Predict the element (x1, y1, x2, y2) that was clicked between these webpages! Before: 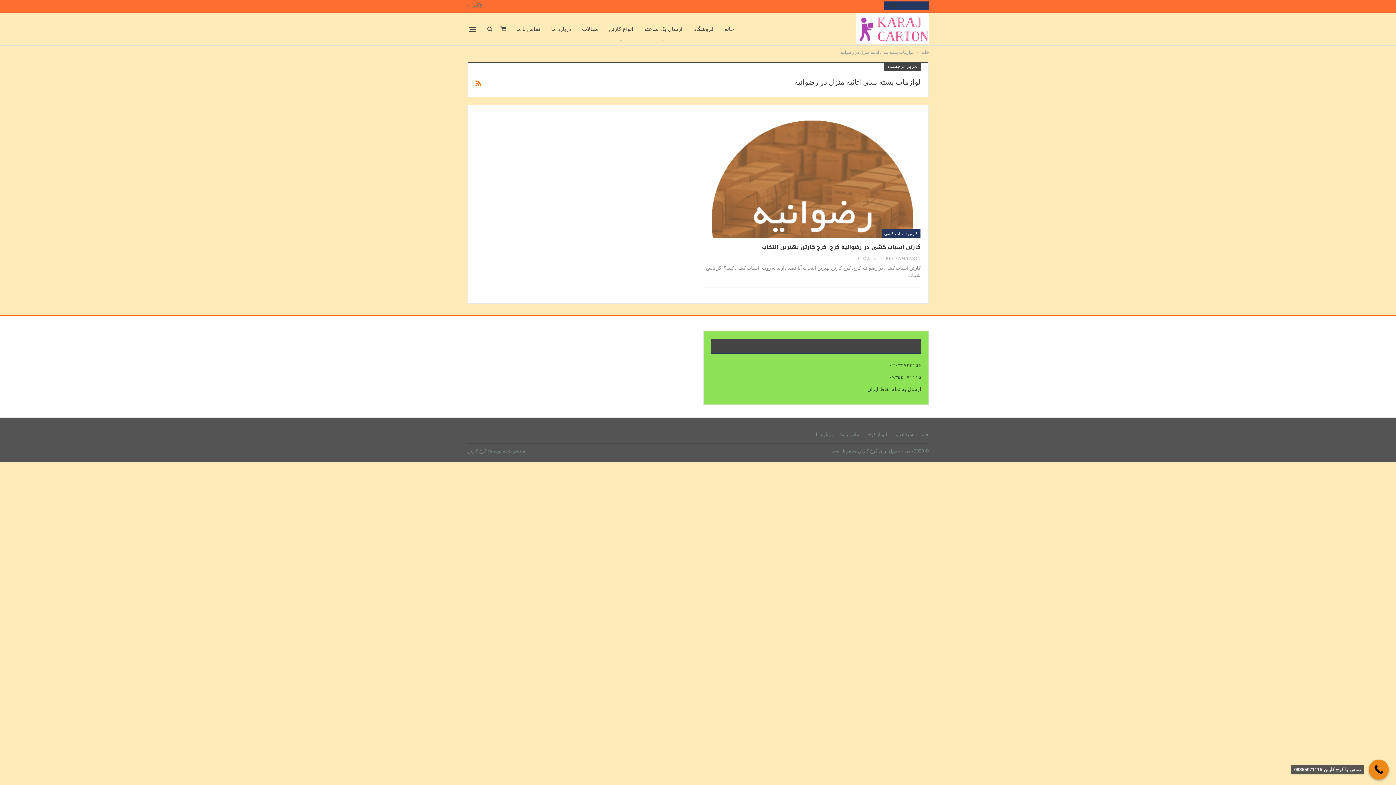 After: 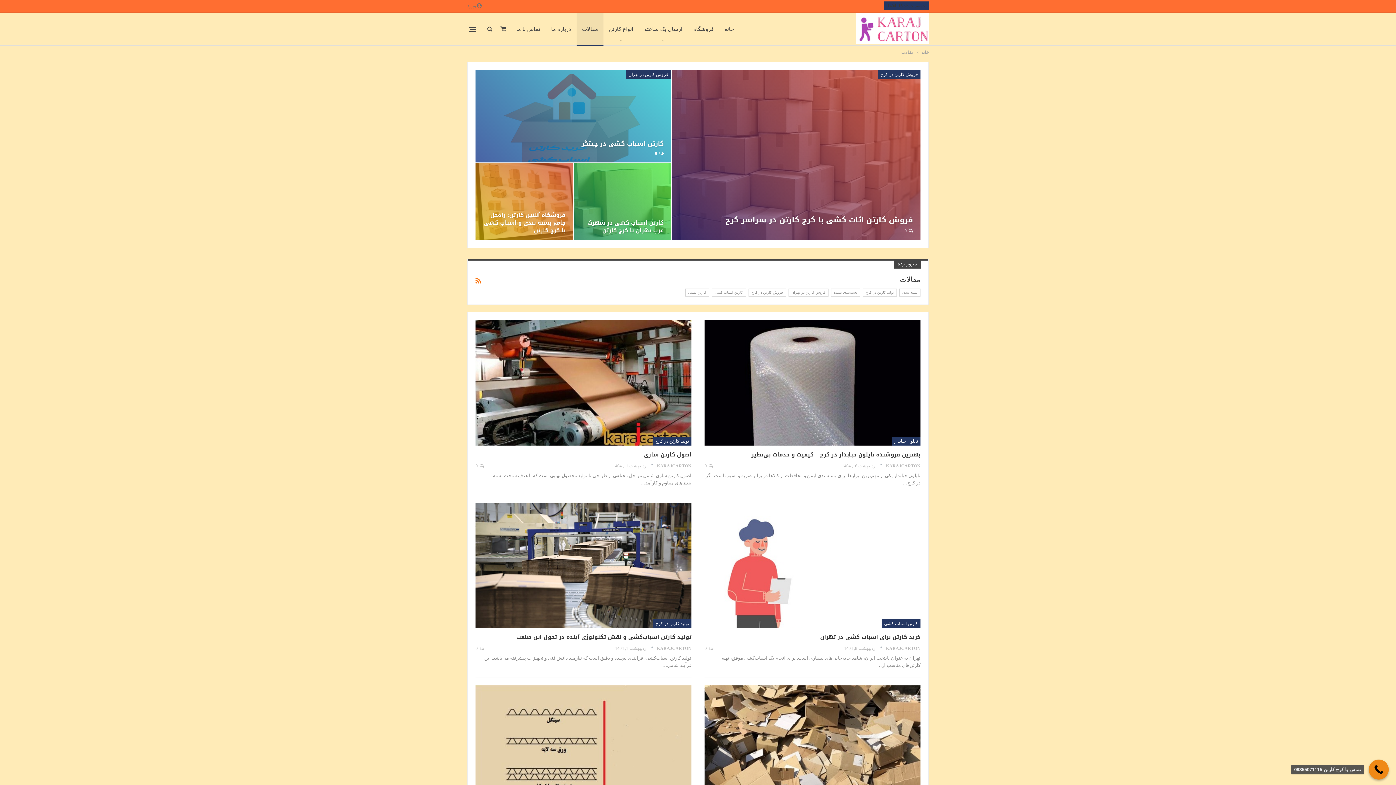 Action: bbox: (576, 12, 603, 45) label: مقالات